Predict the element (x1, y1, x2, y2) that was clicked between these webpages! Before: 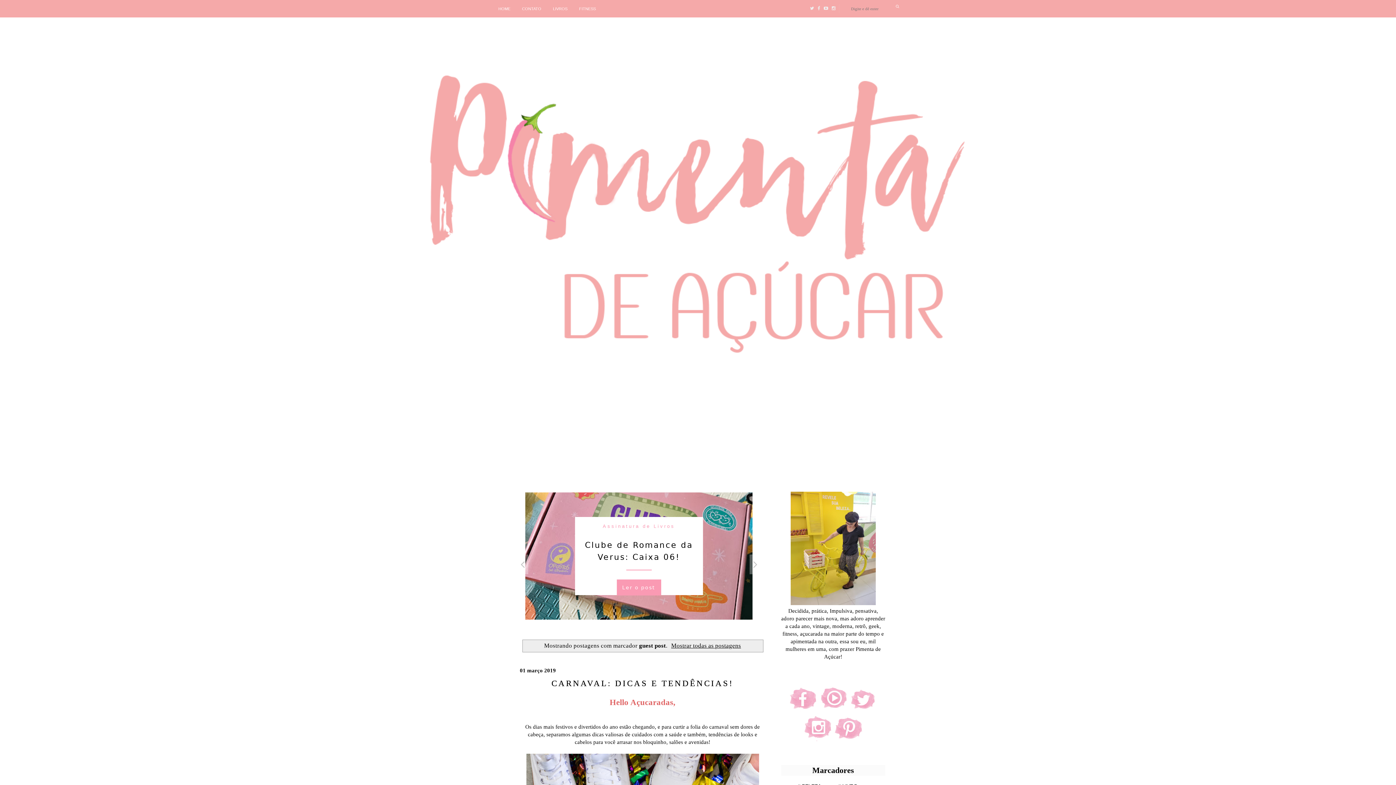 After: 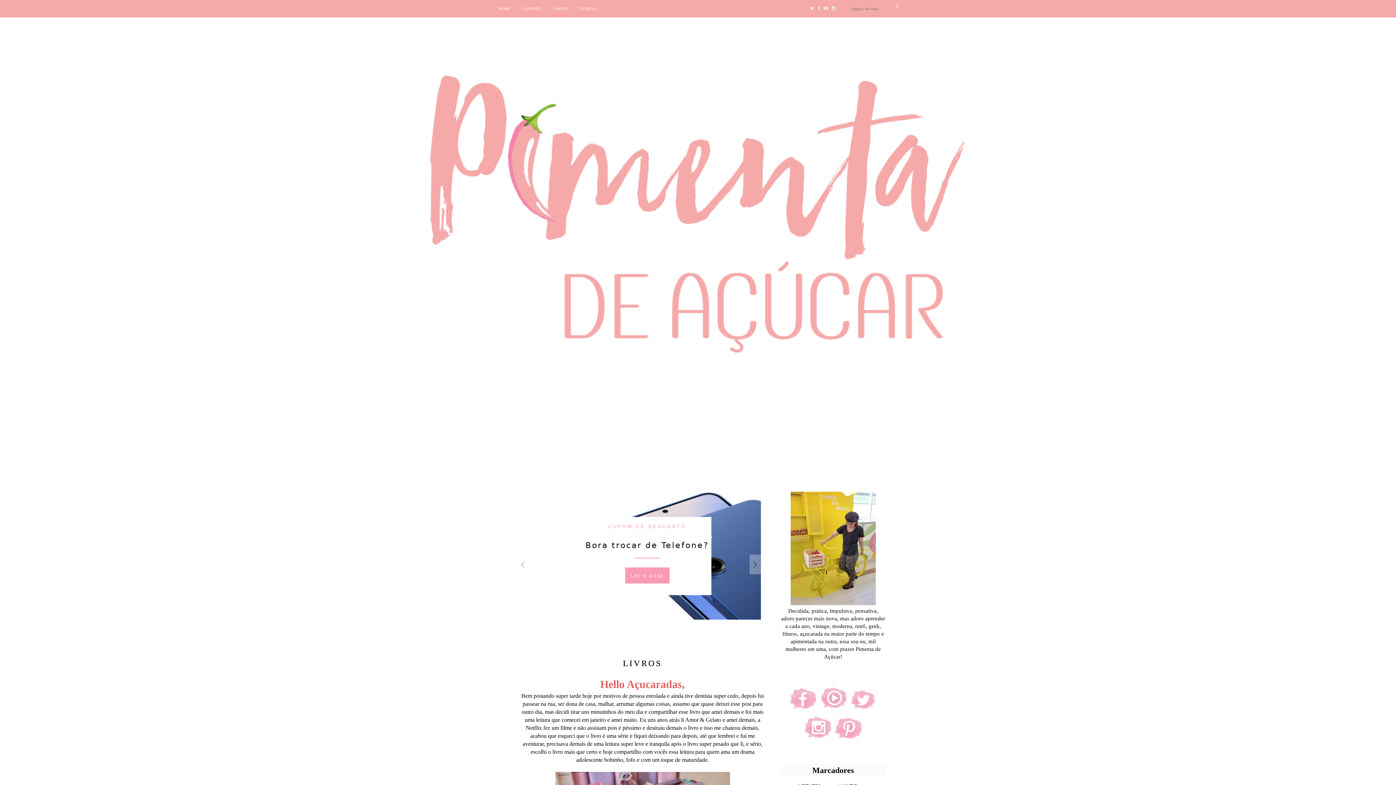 Action: bbox: (552, 0, 568, 17) label: LIVROS